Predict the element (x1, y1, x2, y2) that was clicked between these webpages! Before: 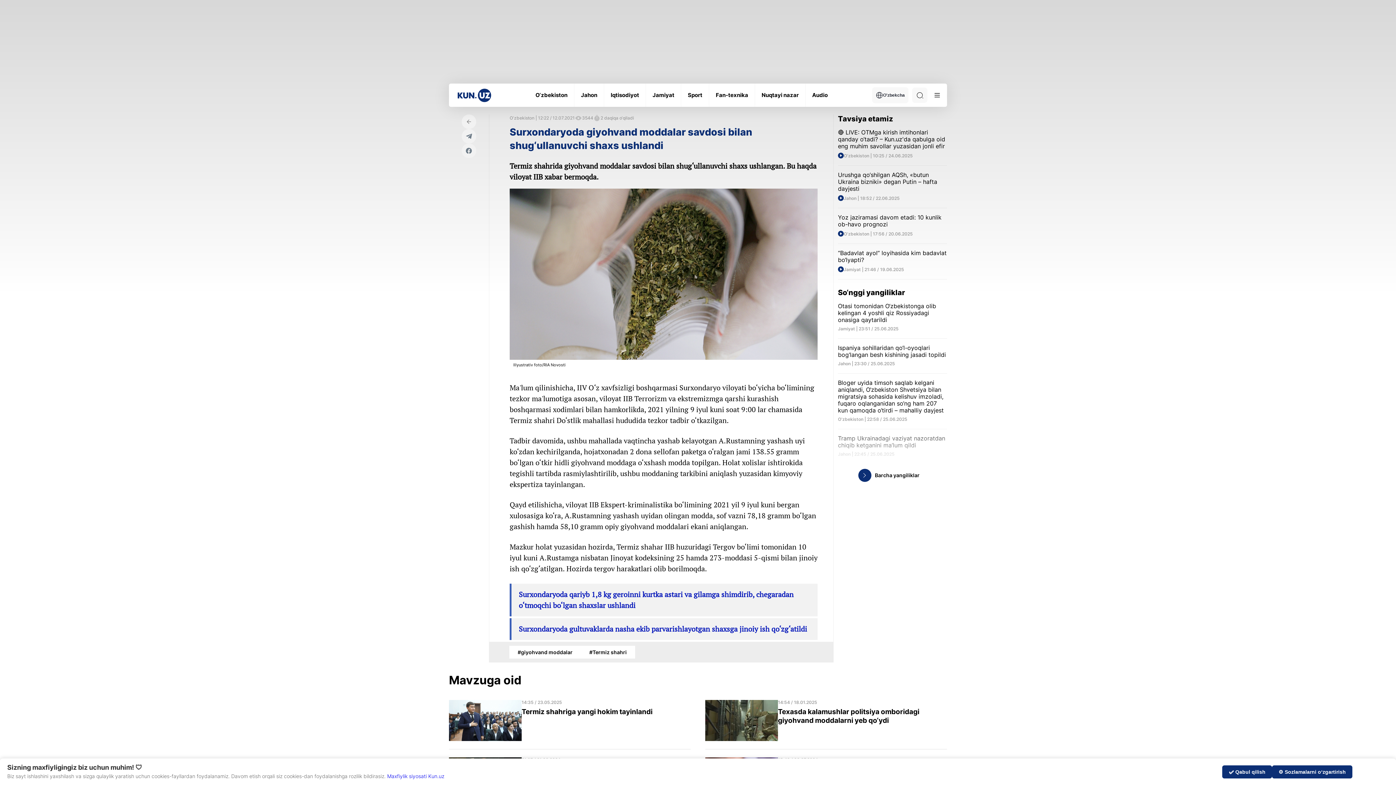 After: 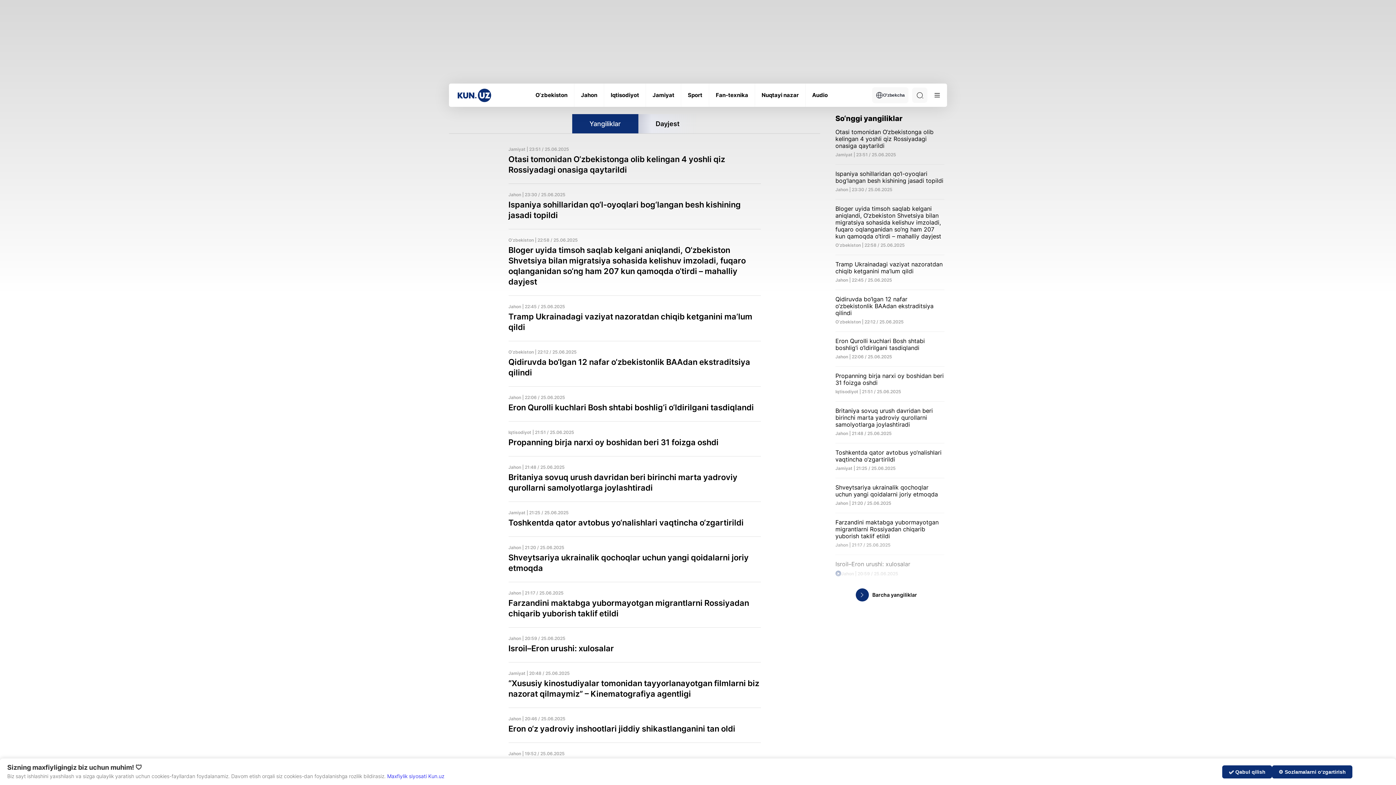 Action: bbox: (858, 468, 927, 482) label: Barcha yangiliklar